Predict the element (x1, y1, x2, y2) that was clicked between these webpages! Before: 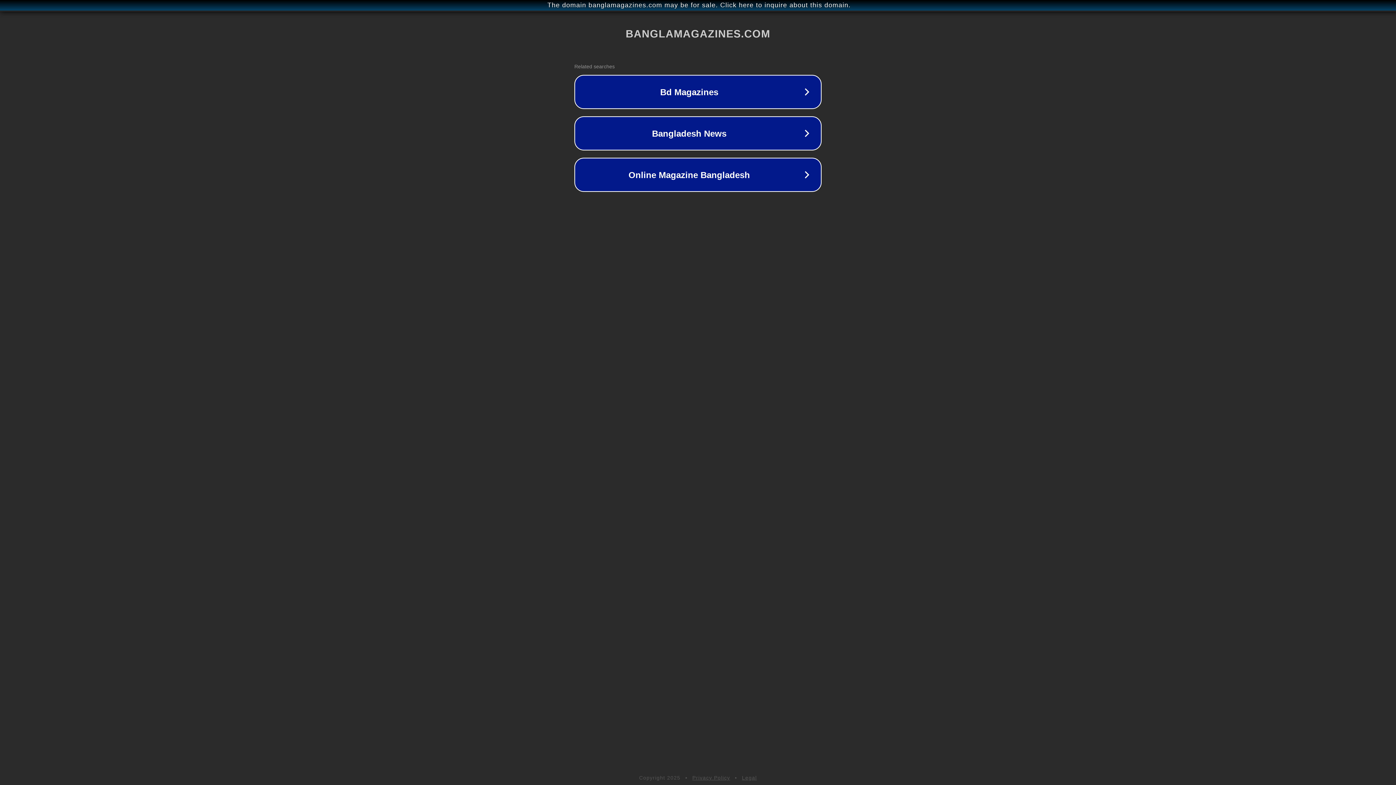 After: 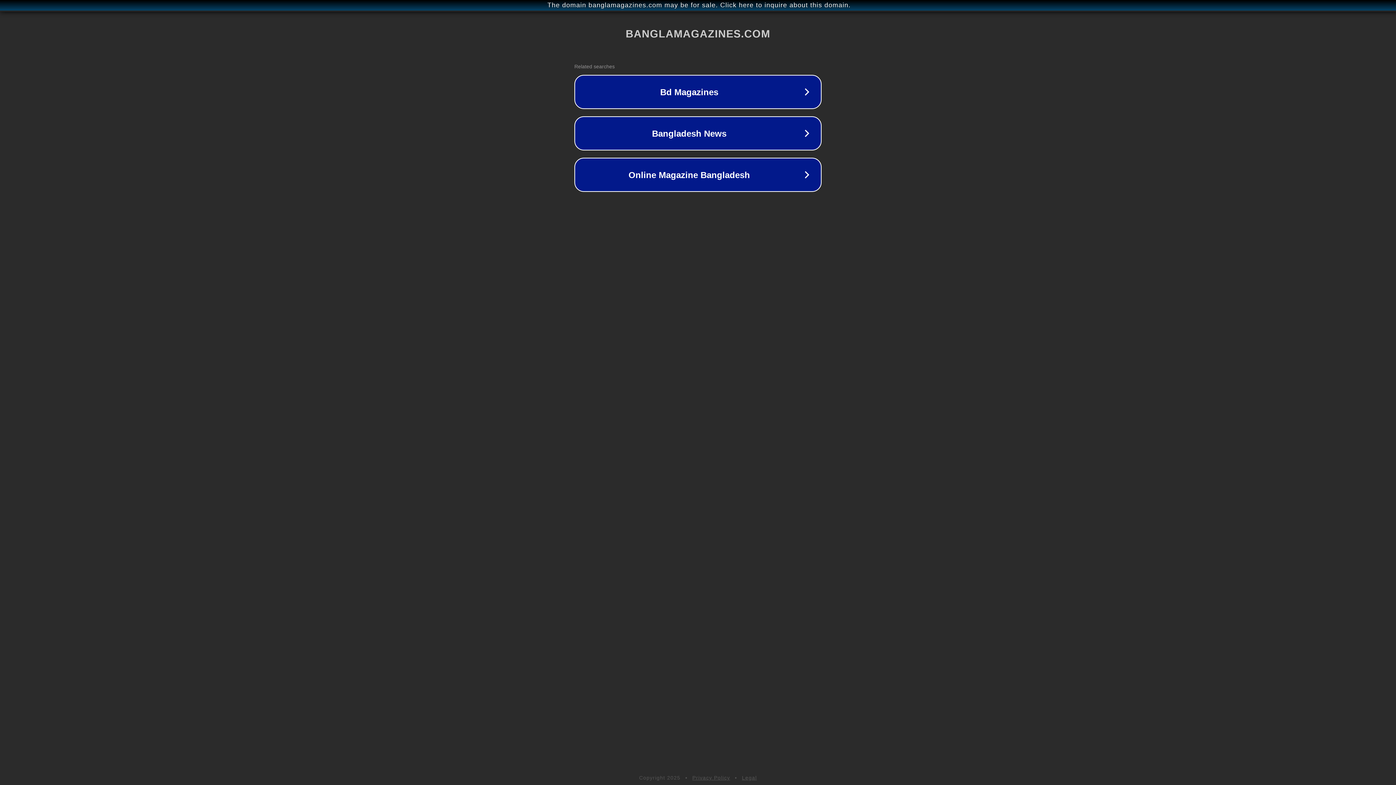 Action: label: Legal bbox: (742, 775, 757, 781)